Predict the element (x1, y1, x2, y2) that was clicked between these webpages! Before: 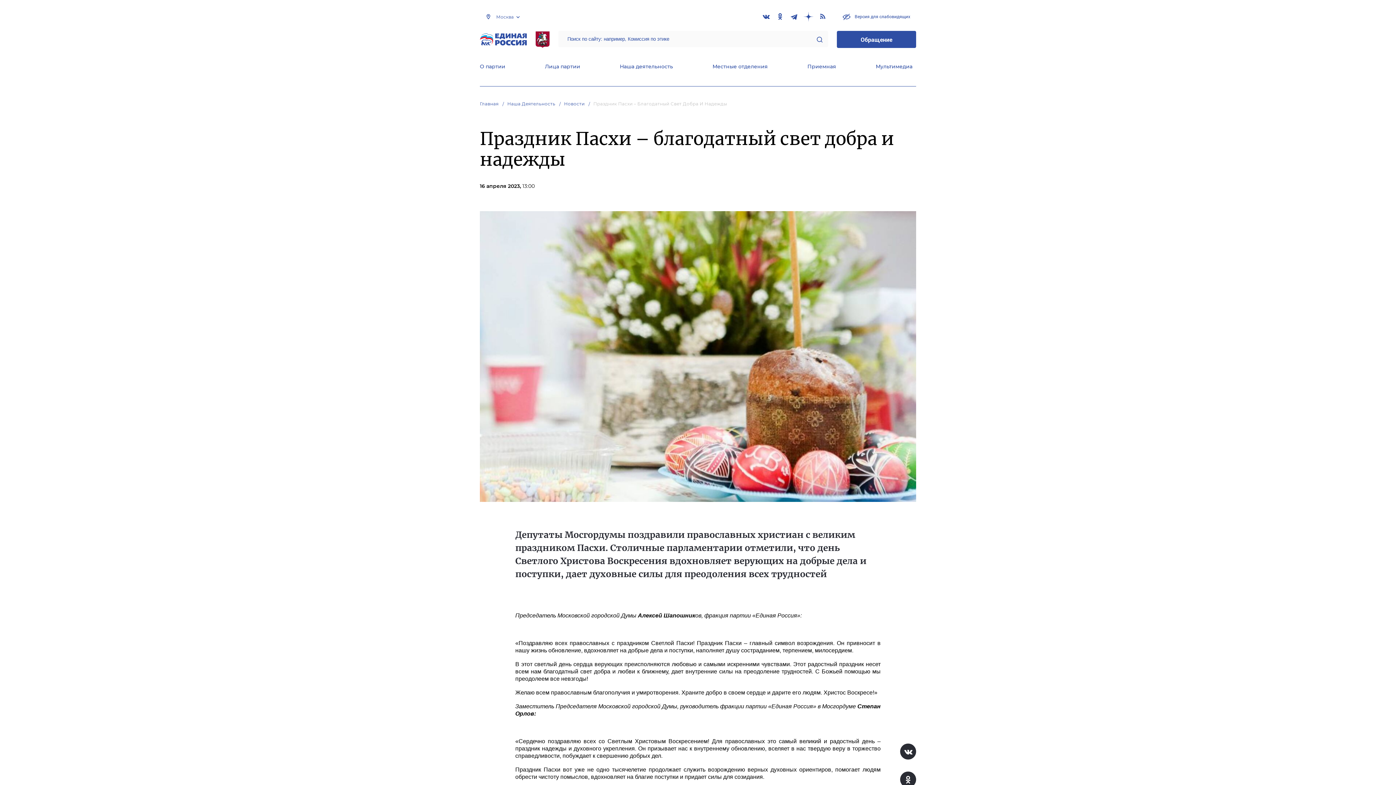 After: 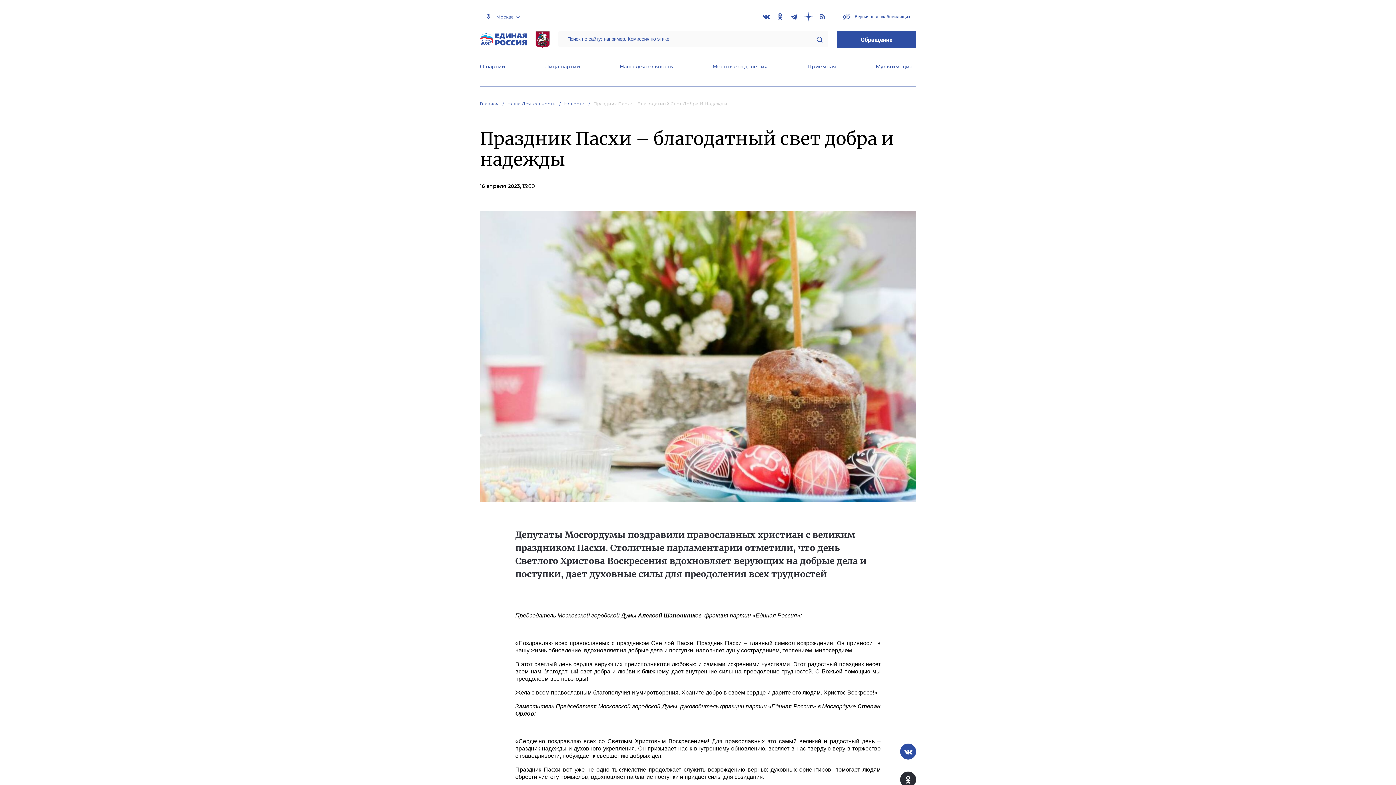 Action: bbox: (900, 743, 916, 759)